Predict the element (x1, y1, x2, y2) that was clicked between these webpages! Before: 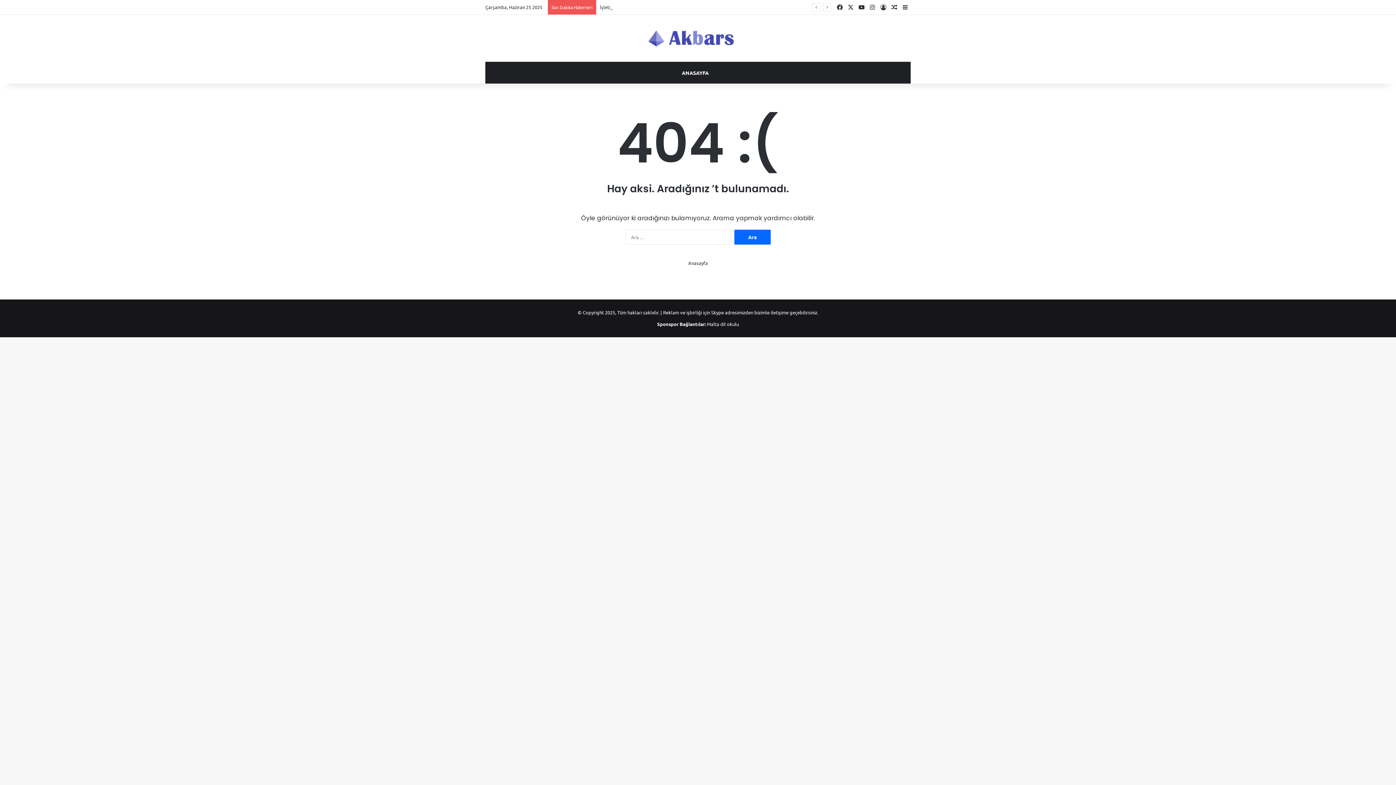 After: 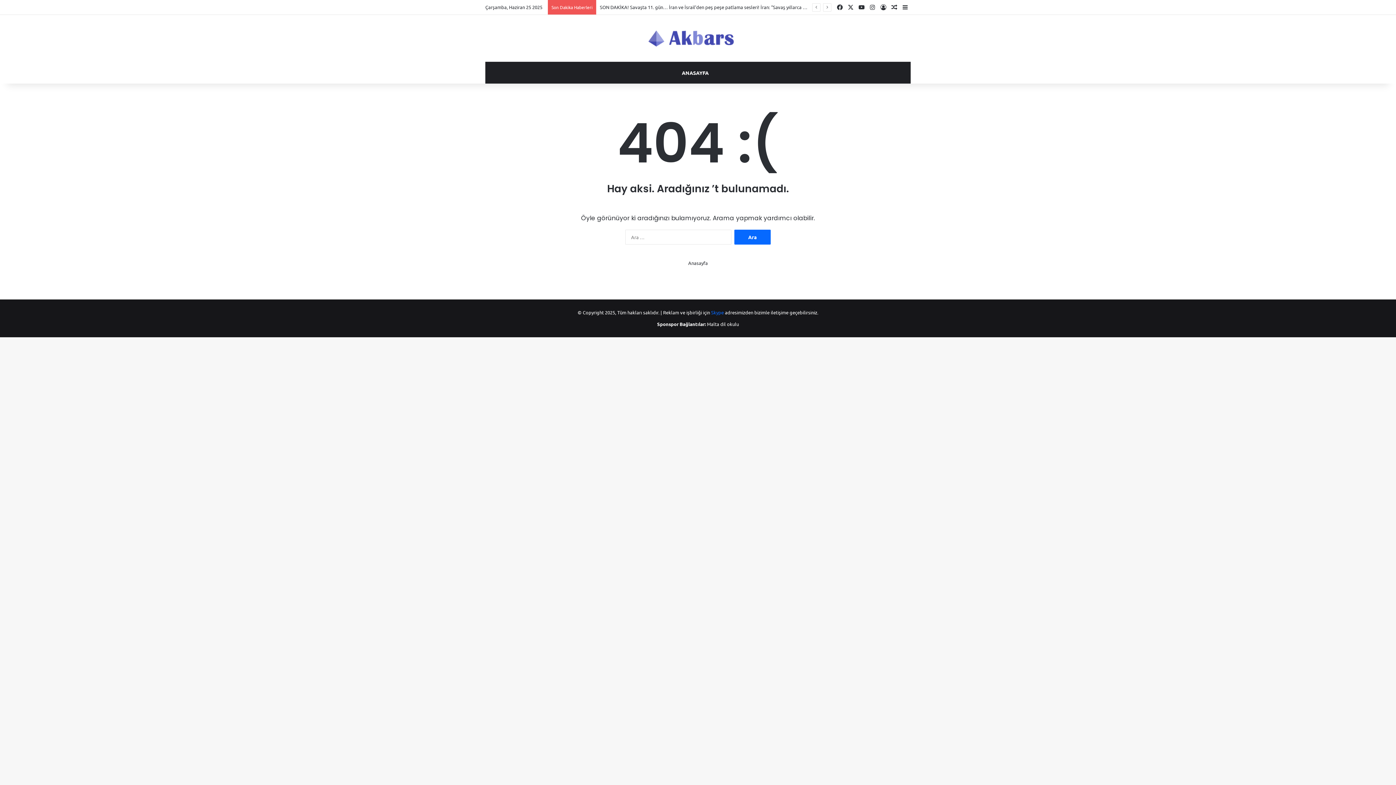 Action: label: Skype bbox: (711, 309, 724, 315)